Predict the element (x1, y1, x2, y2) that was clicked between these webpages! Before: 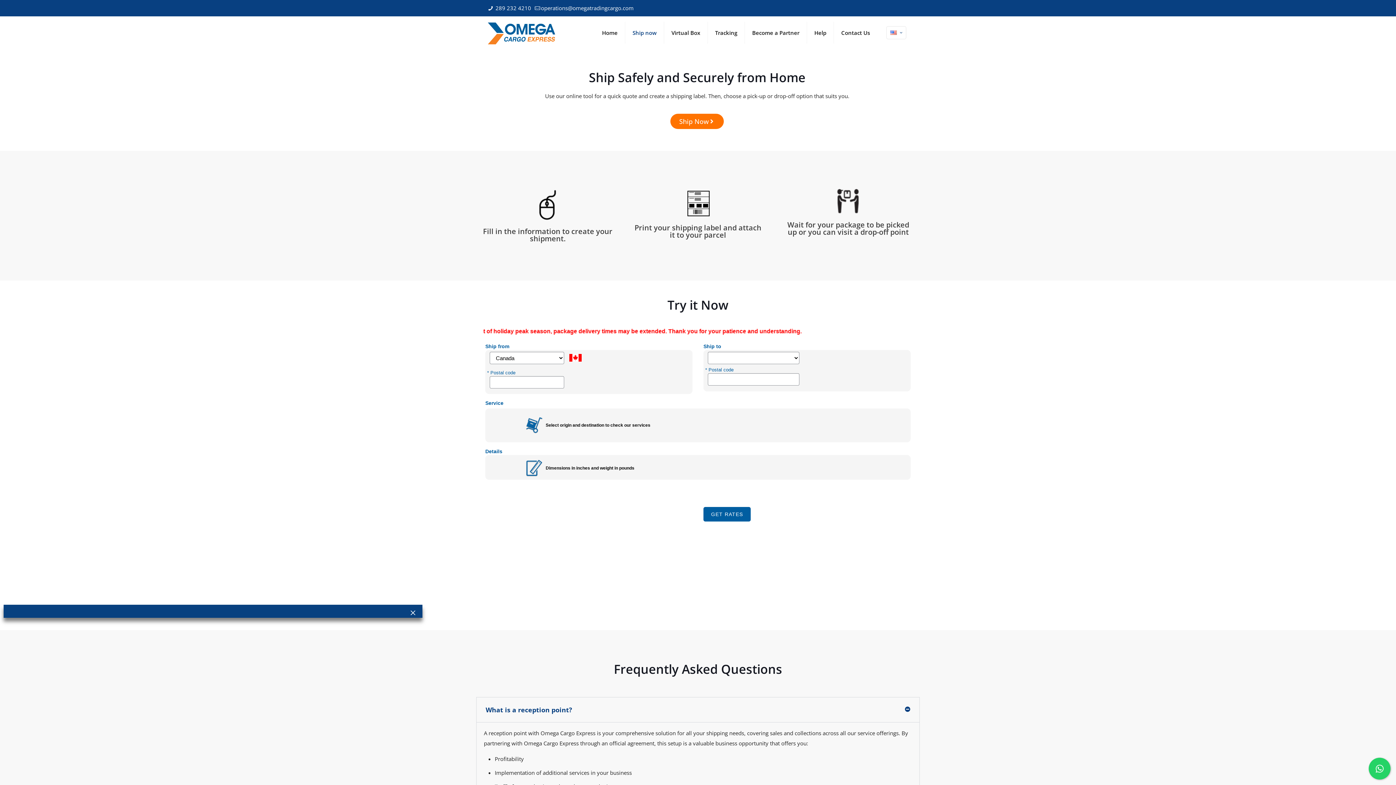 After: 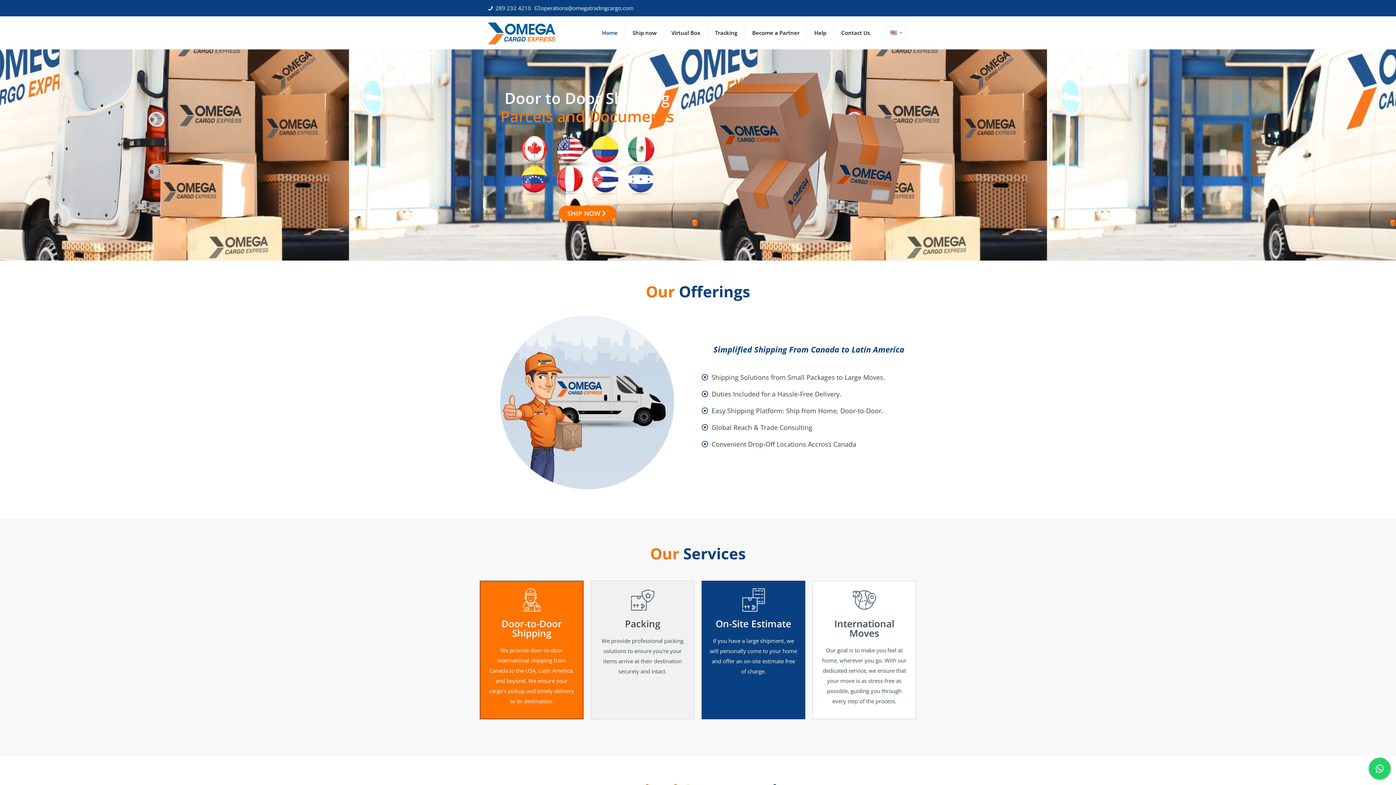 Action: bbox: (488, 16, 555, 49)